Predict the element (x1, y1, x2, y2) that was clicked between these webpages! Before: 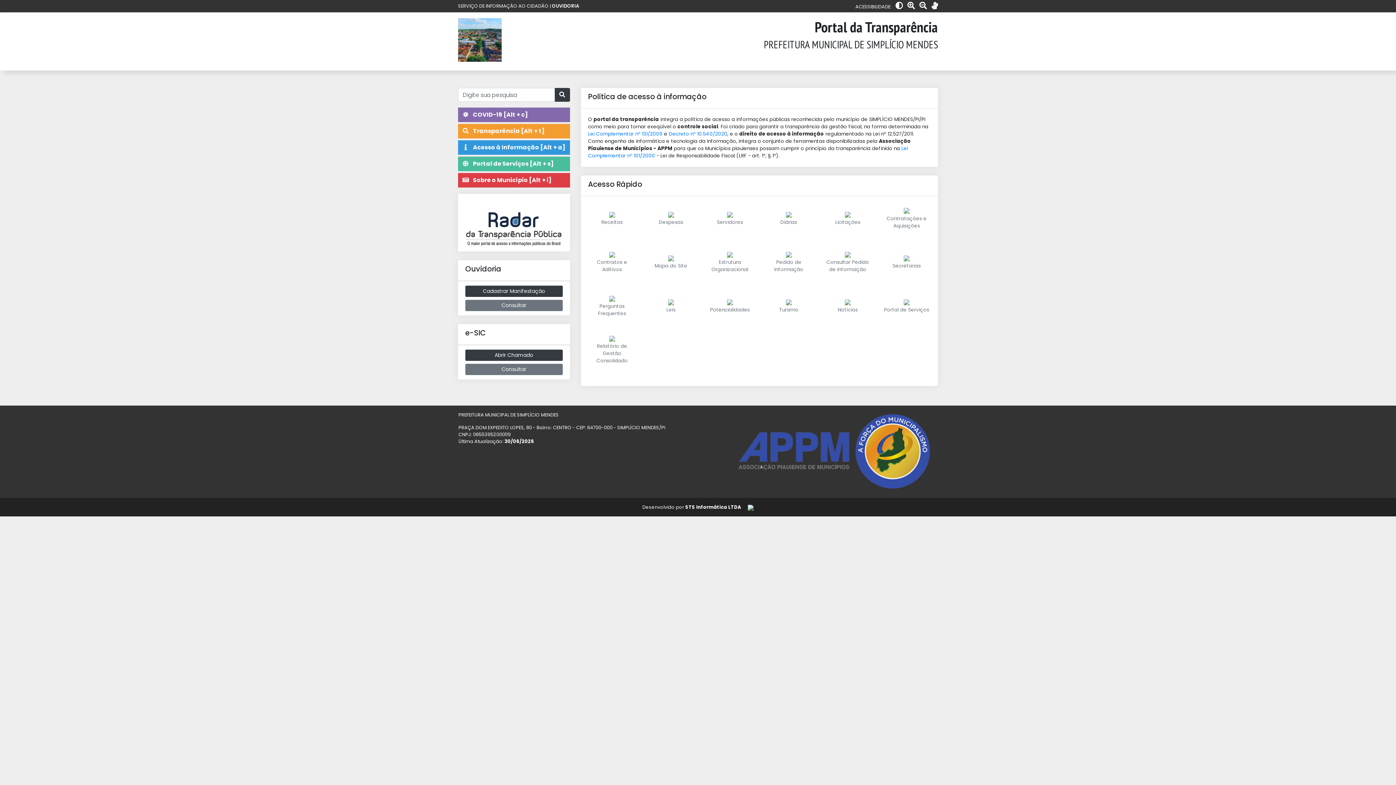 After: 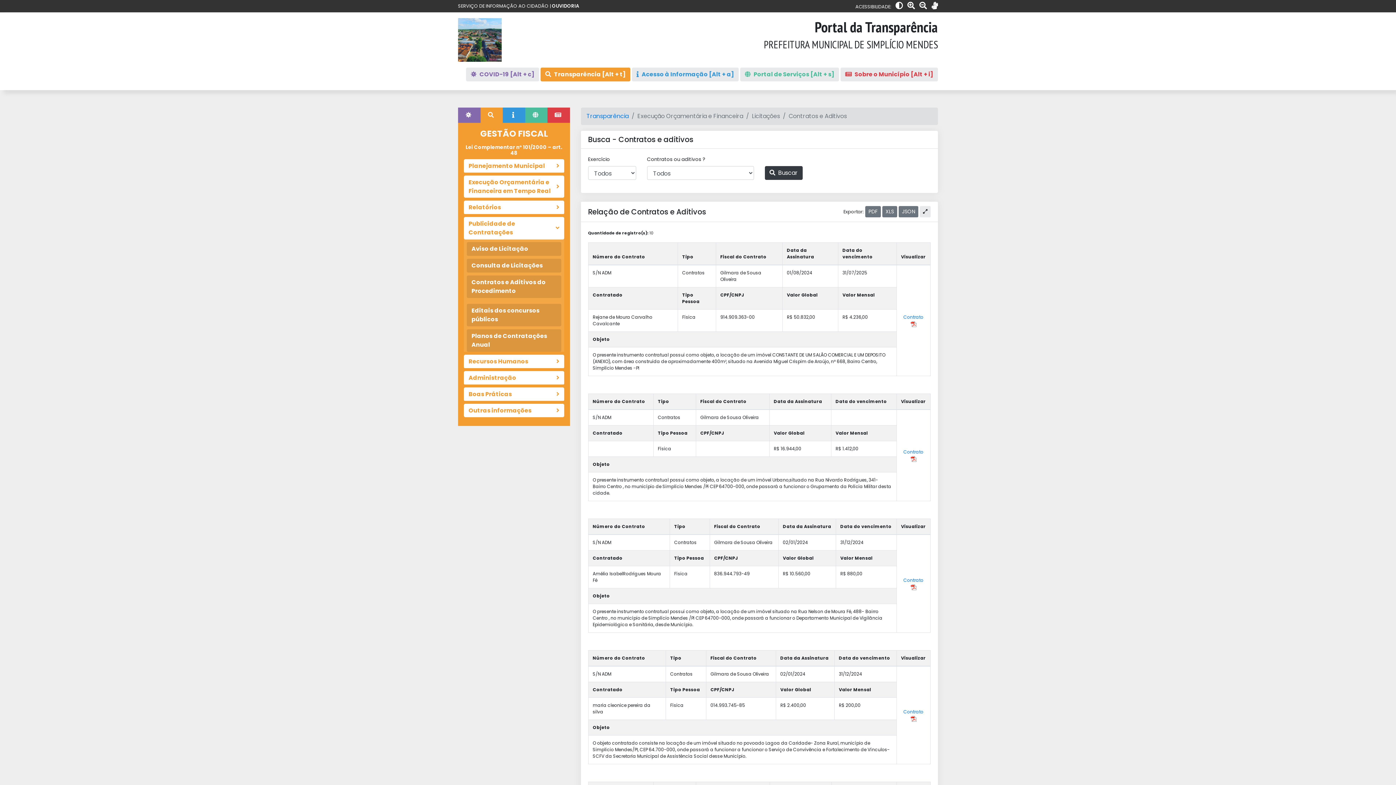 Action: bbox: (588, 251, 636, 279) label: Contratos e Aditivos